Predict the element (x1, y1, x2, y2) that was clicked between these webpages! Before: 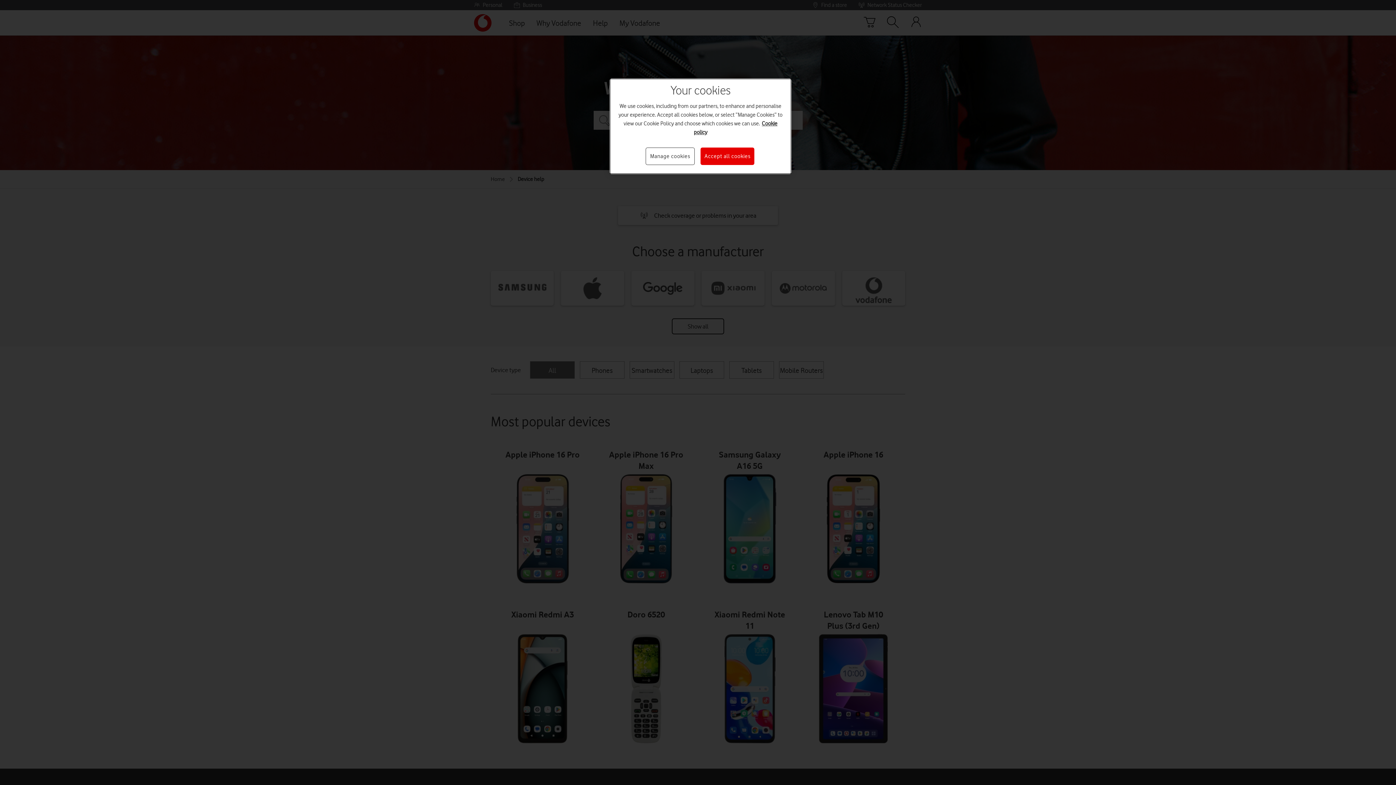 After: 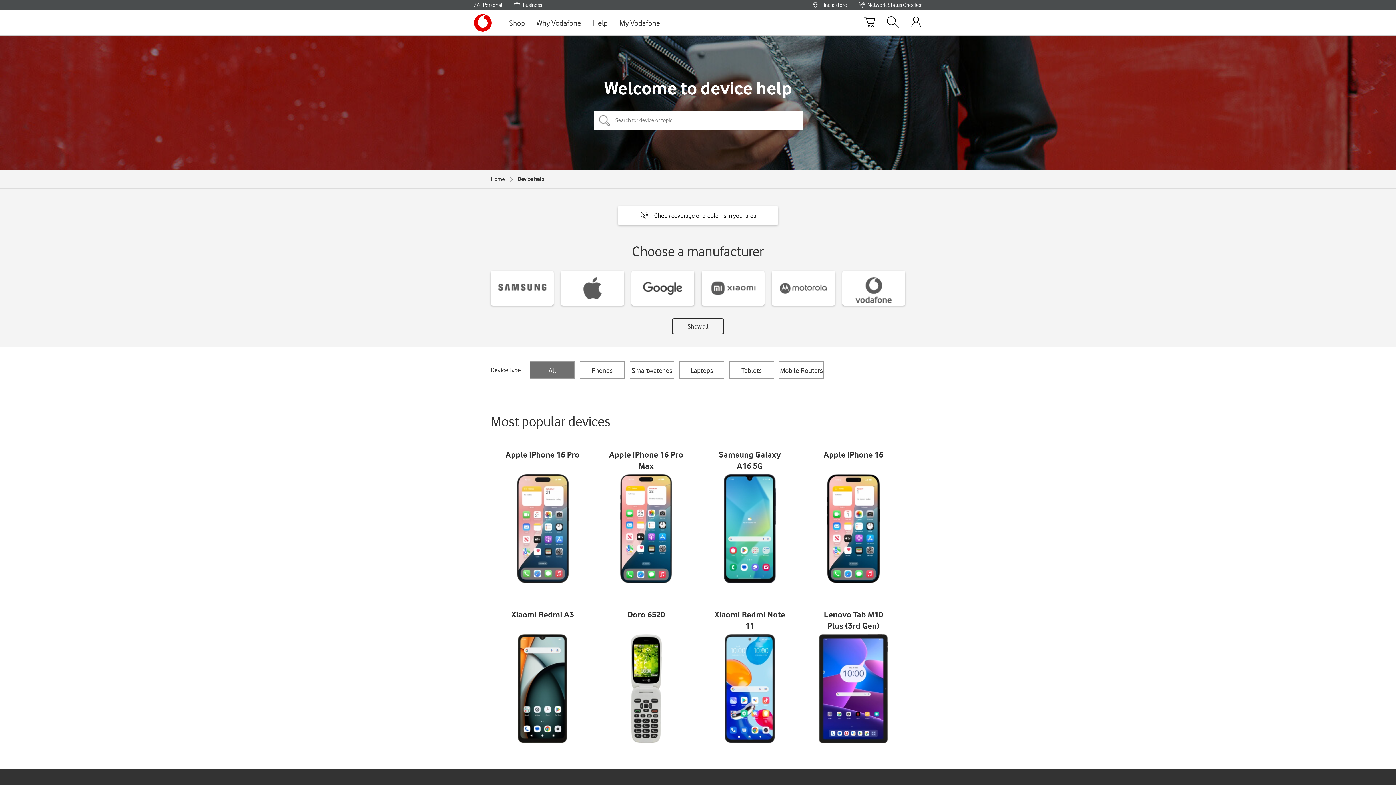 Action: bbox: (700, 147, 754, 165) label: Accept all cookies